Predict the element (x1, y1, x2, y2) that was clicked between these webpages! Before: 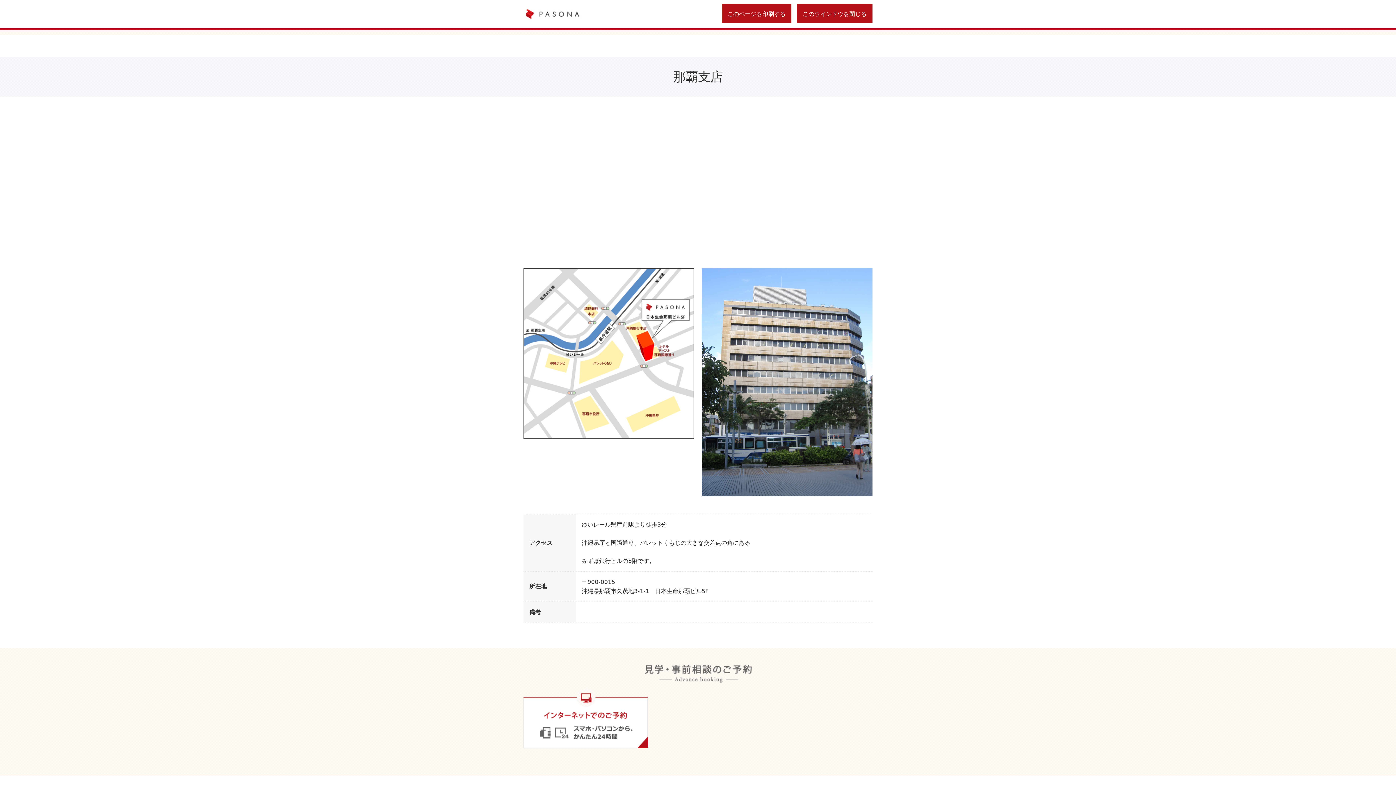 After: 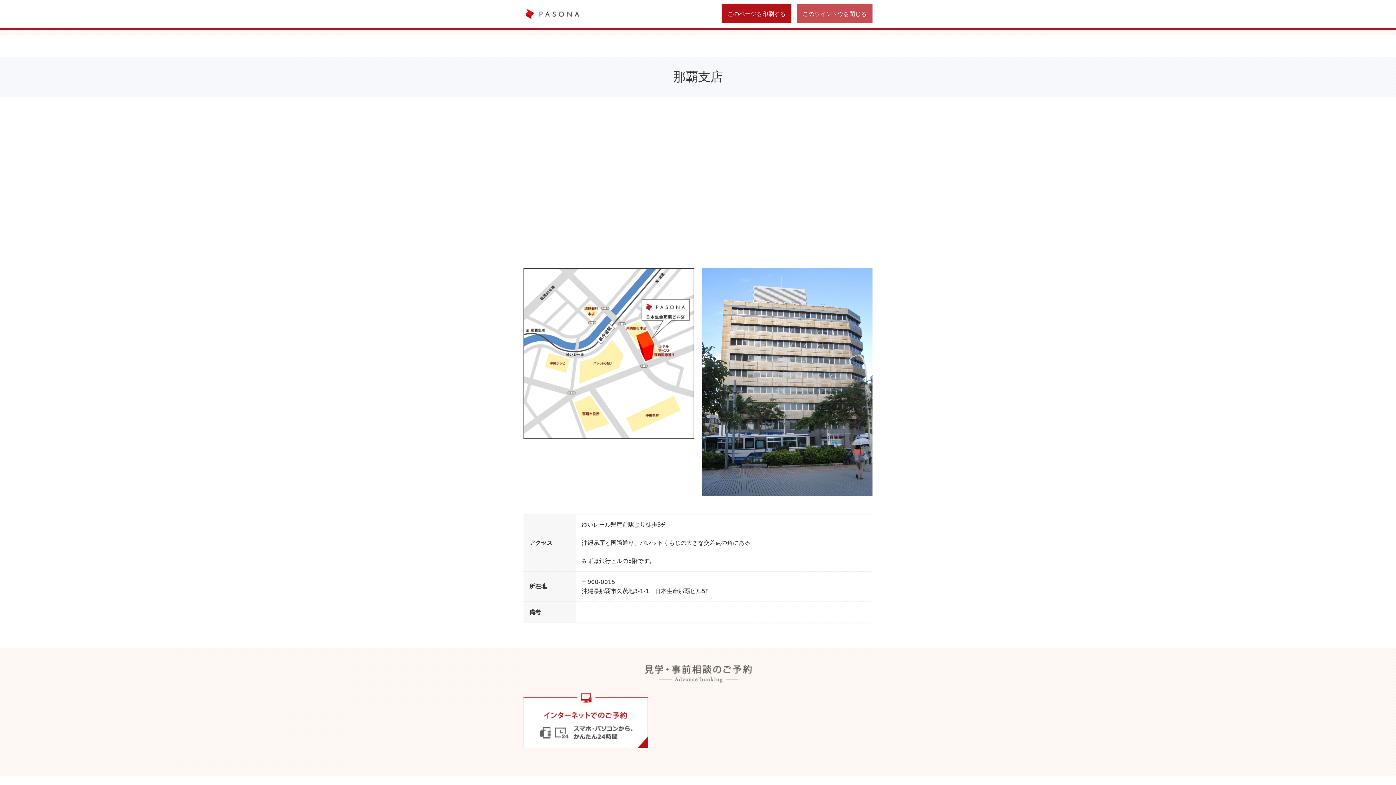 Action: bbox: (797, 3, 872, 23) label: このウインドウを閉じる